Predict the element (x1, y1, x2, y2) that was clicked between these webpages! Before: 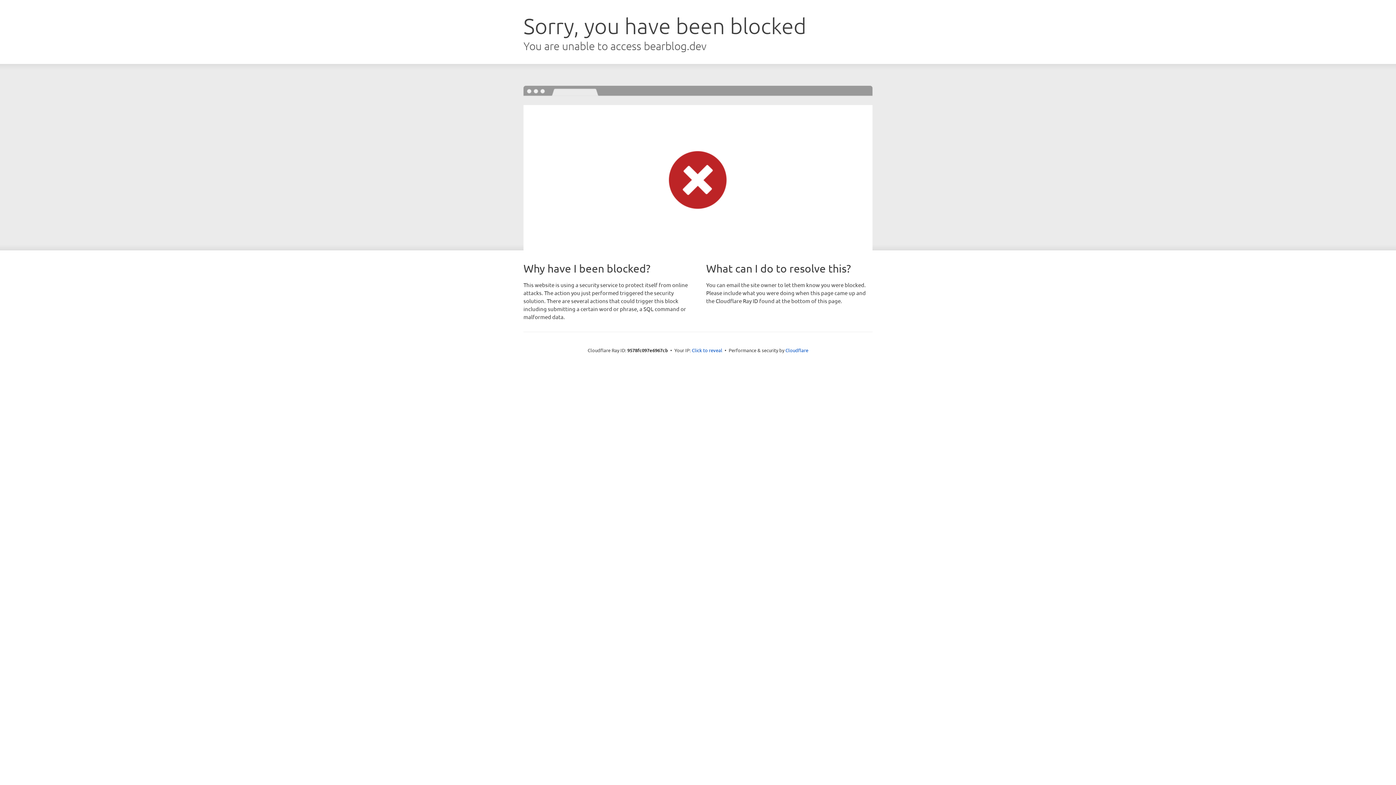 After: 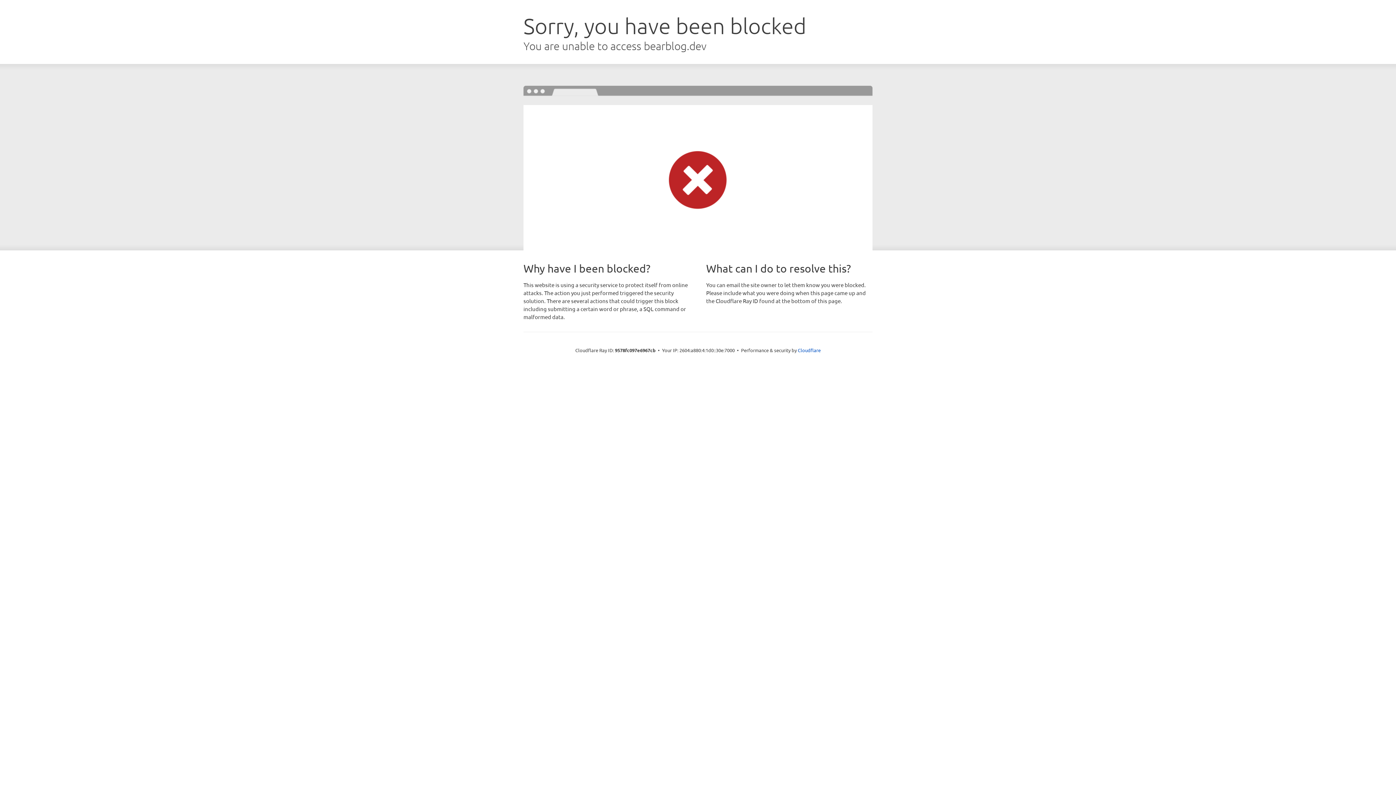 Action: label: Click to reveal bbox: (692, 346, 722, 353)